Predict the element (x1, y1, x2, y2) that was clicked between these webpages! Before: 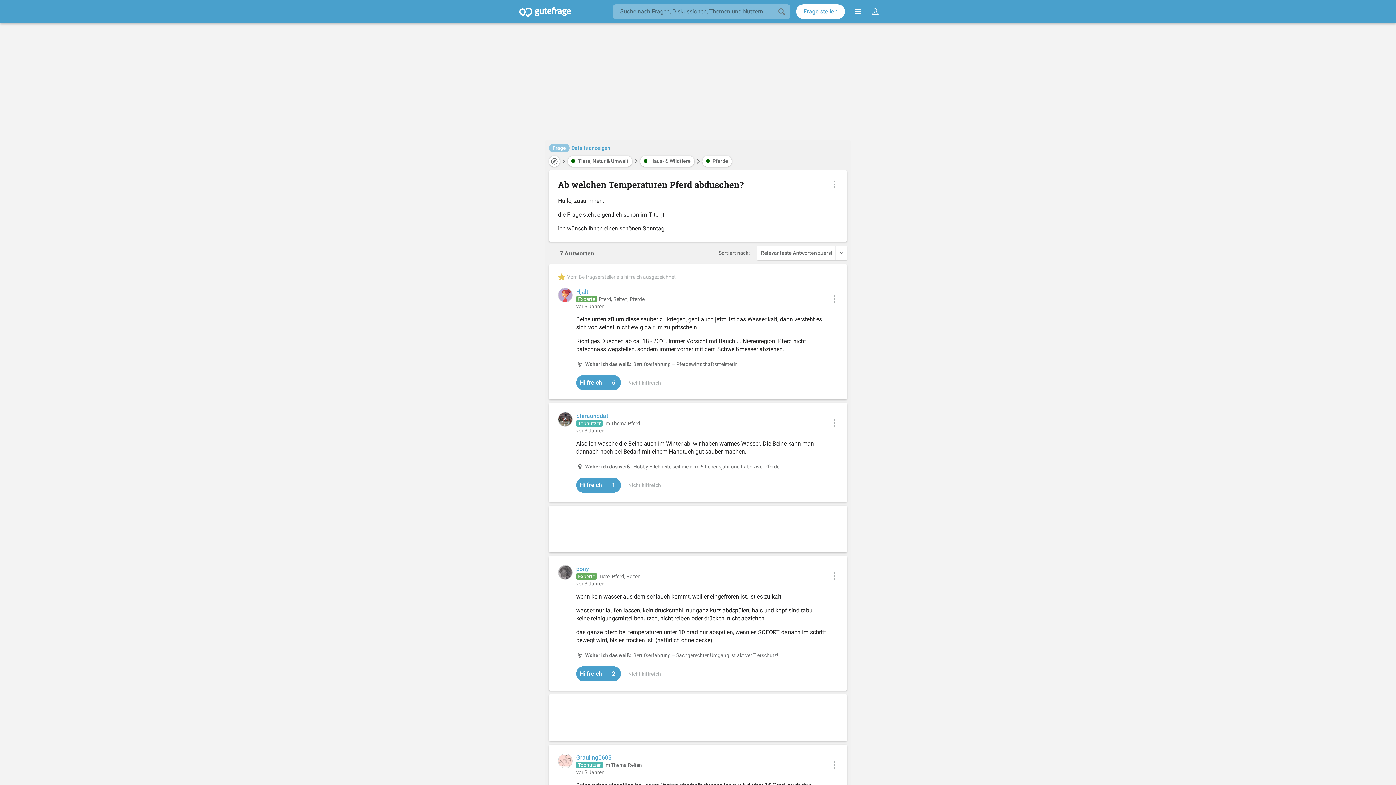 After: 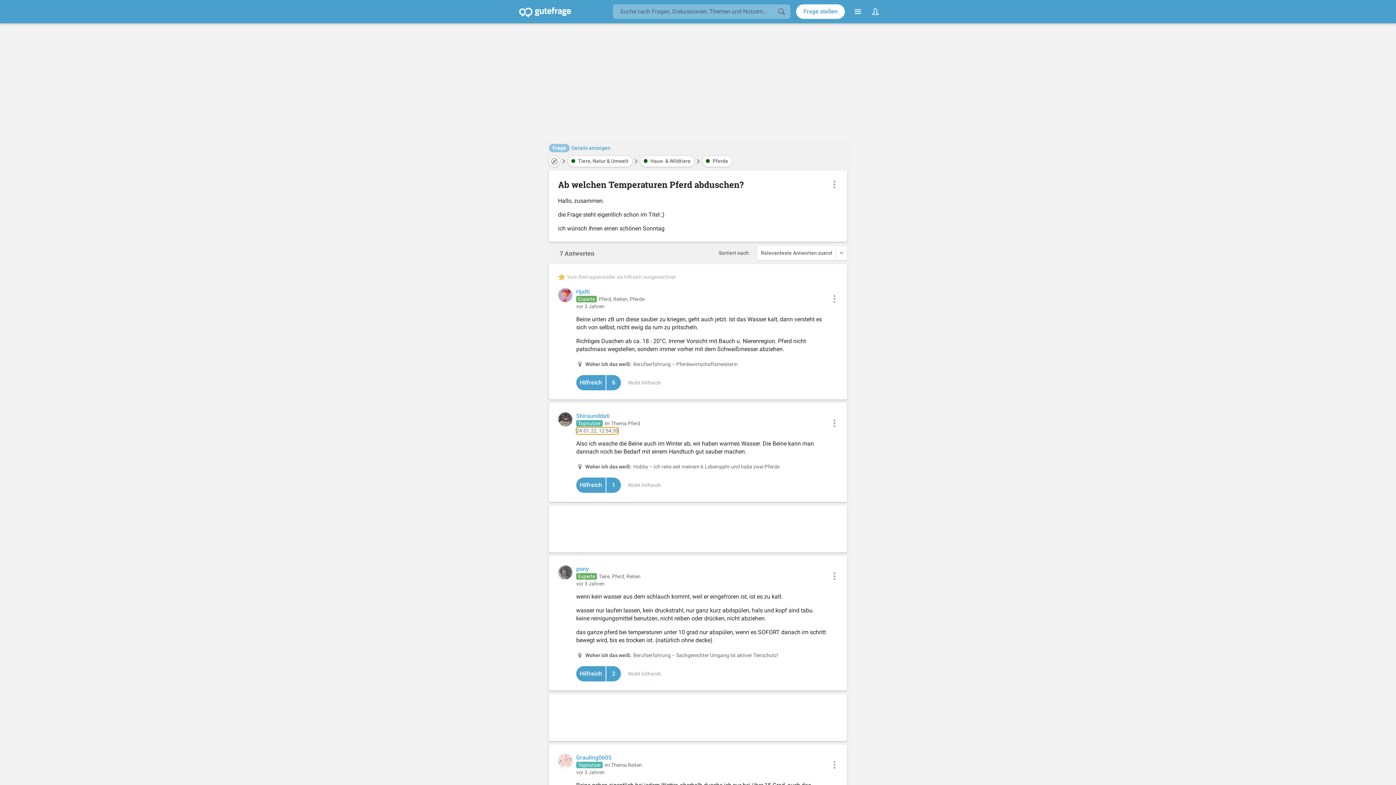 Action: bbox: (576, 427, 604, 434) label: vor 3 Jahren